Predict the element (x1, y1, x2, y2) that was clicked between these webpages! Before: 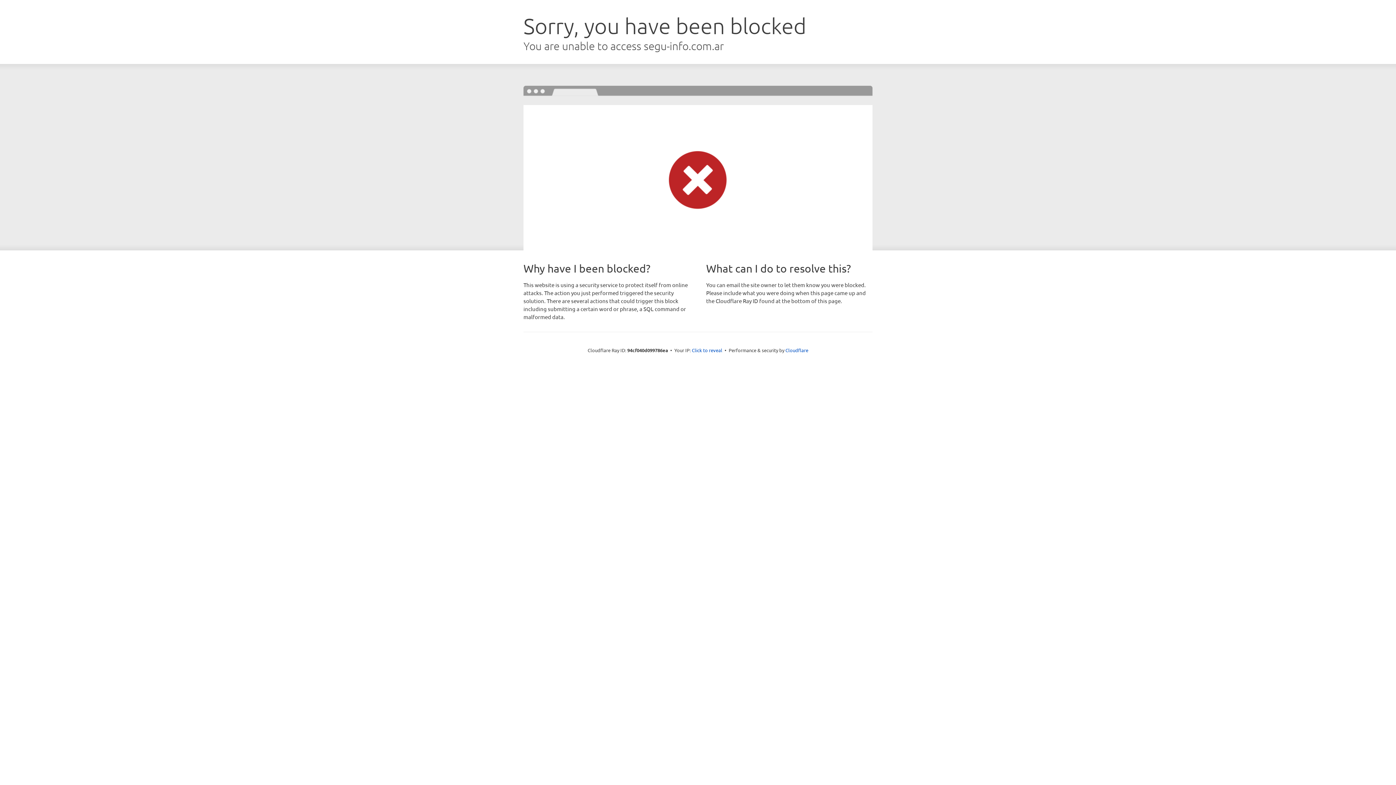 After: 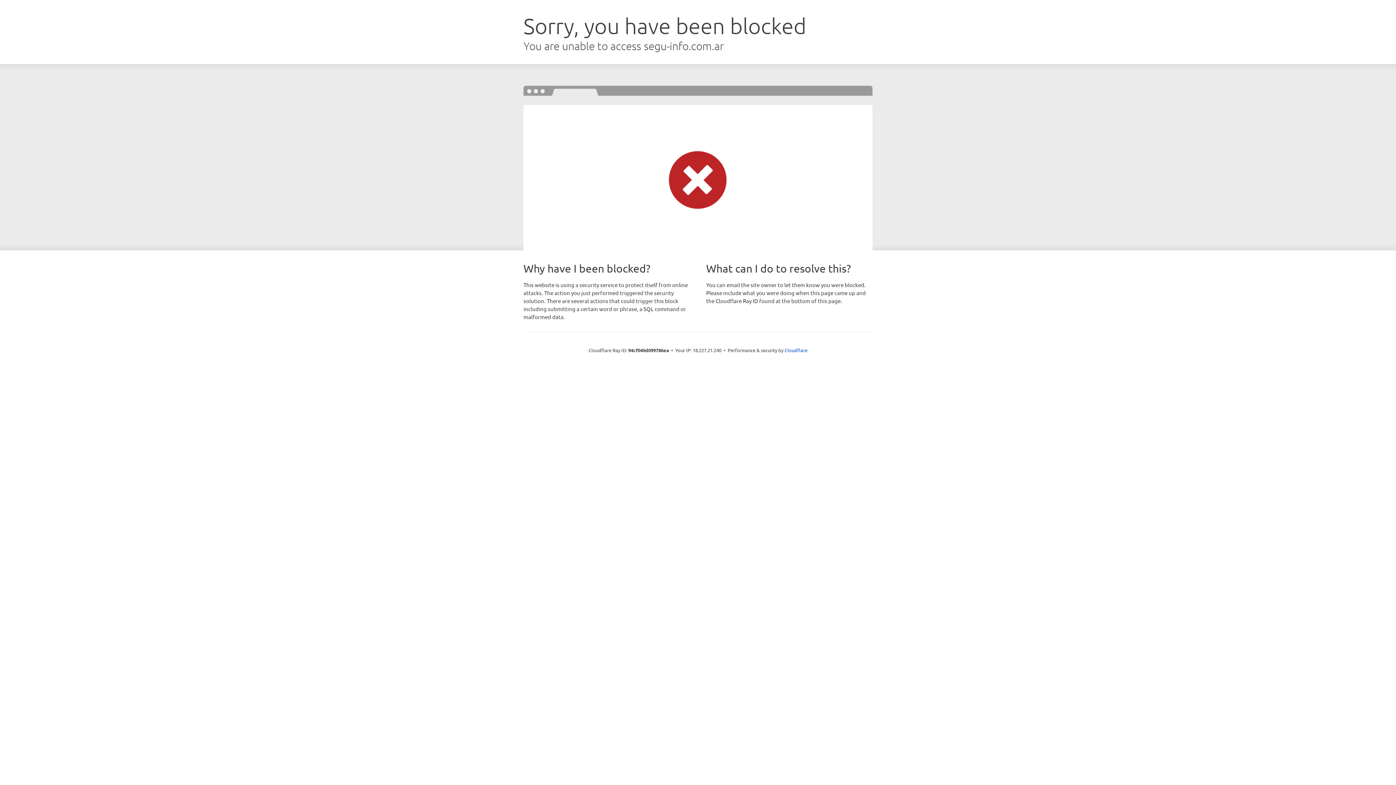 Action: bbox: (692, 346, 722, 353) label: Click to reveal